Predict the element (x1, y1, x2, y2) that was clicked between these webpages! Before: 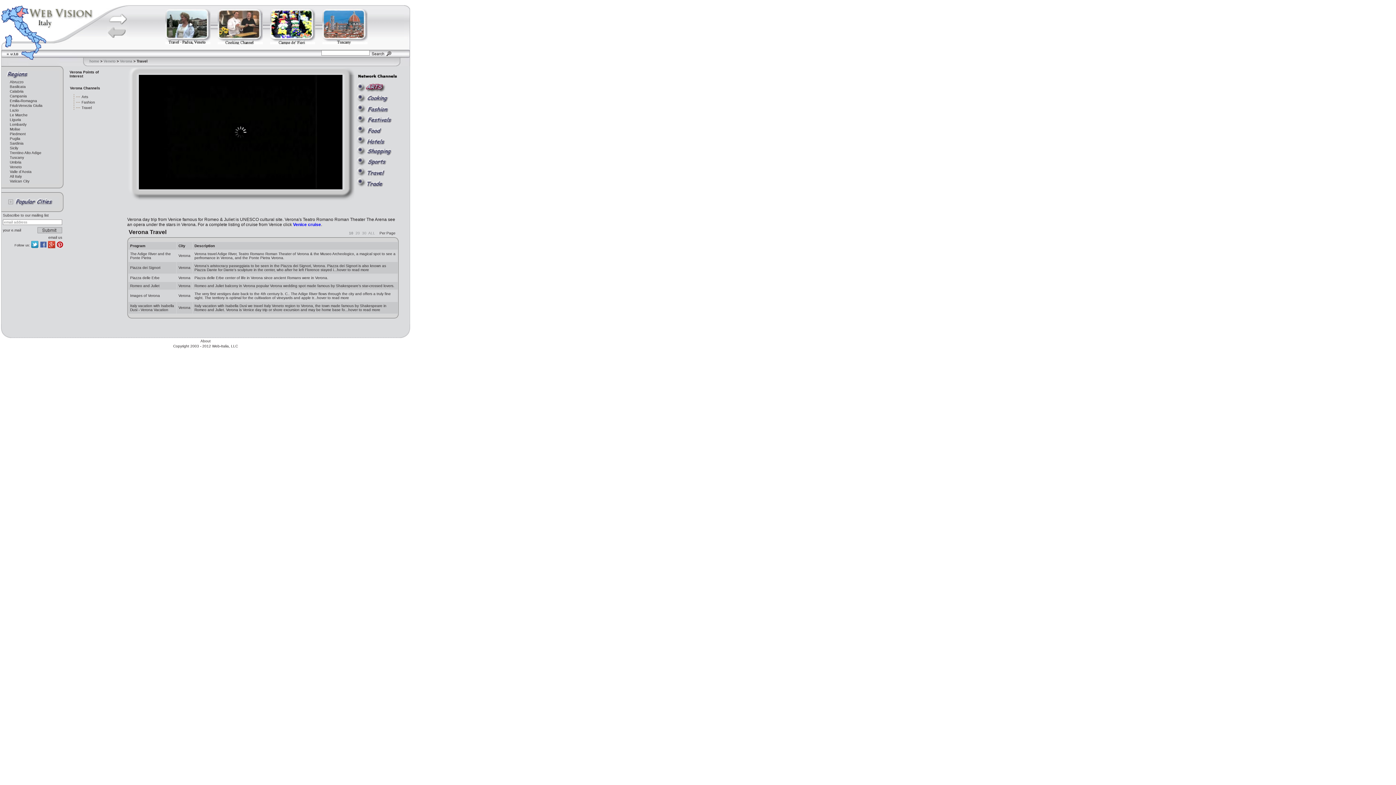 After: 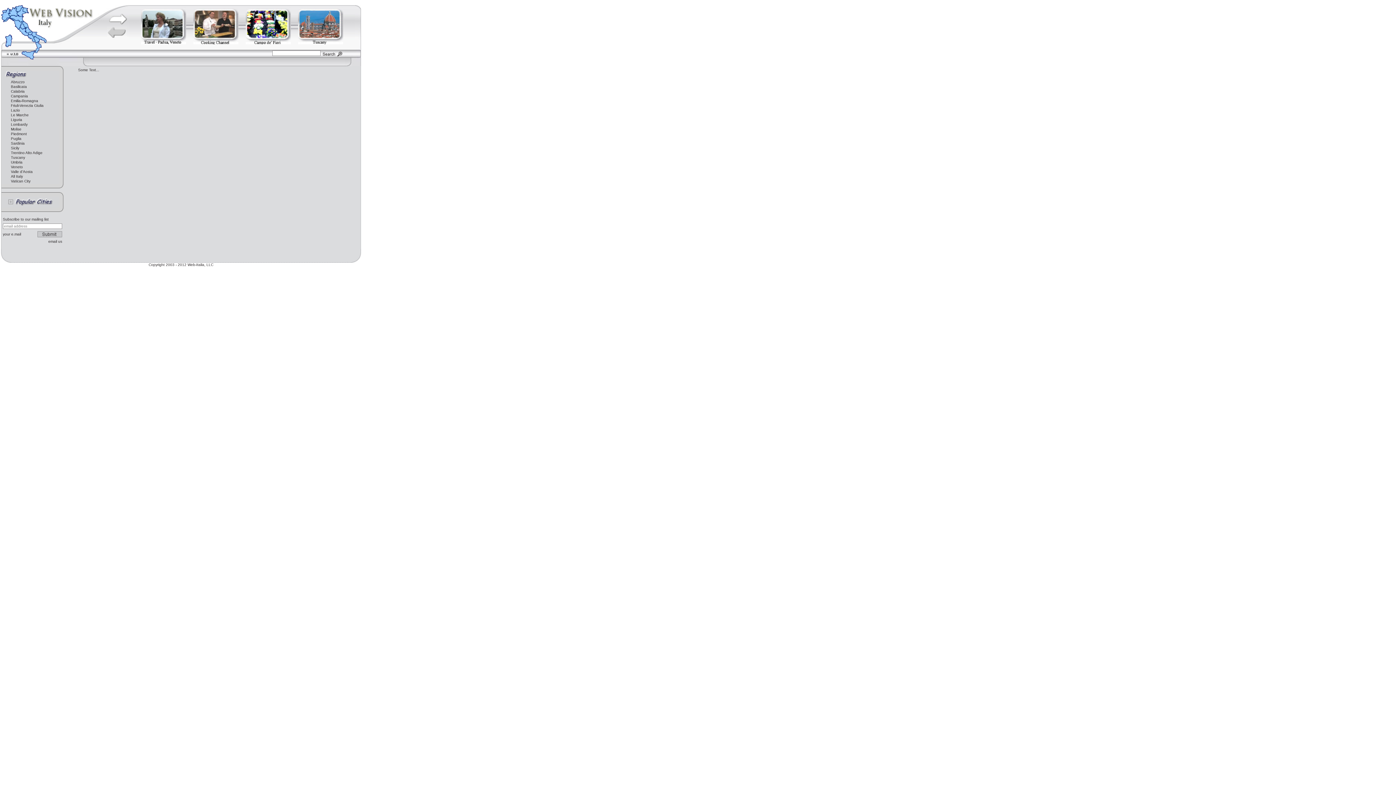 Action: bbox: (200, 339, 210, 343) label: About